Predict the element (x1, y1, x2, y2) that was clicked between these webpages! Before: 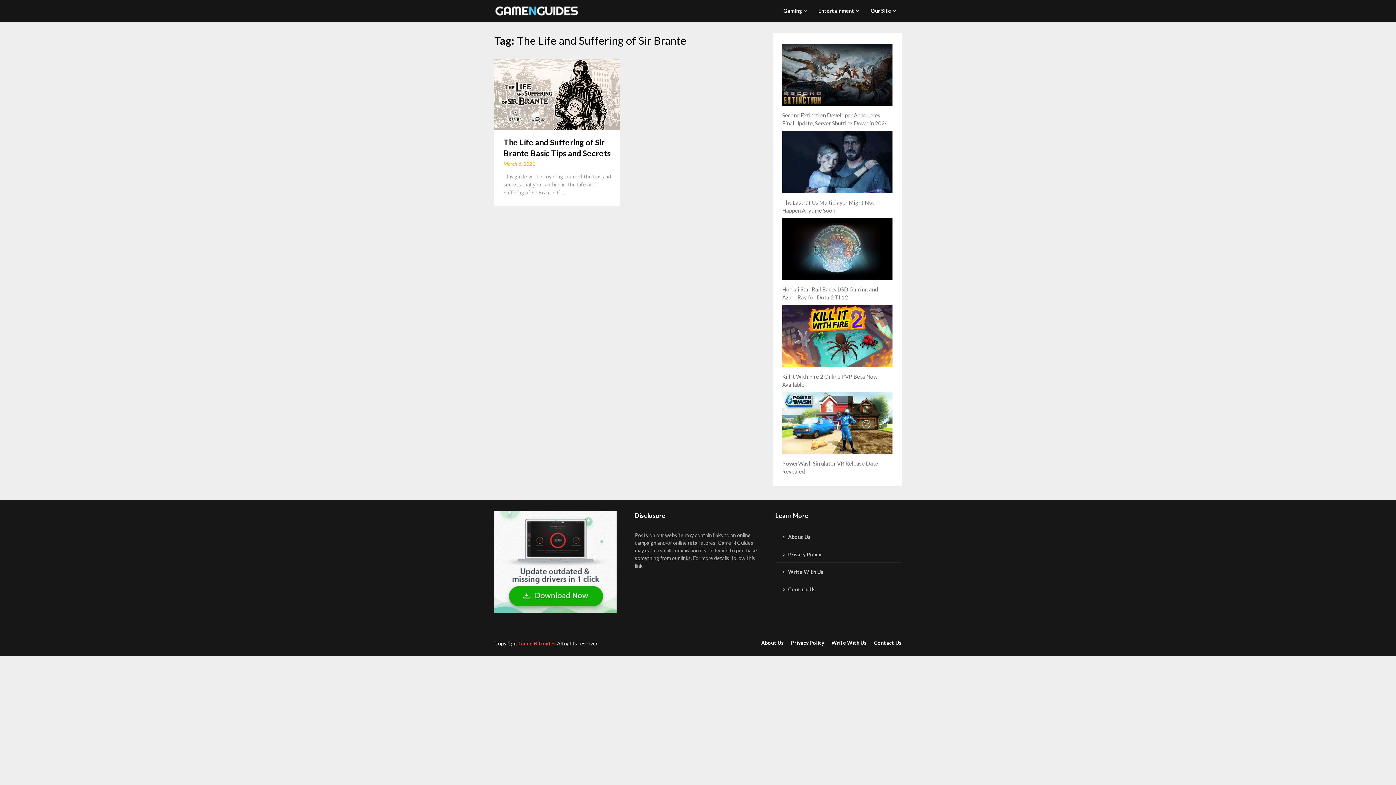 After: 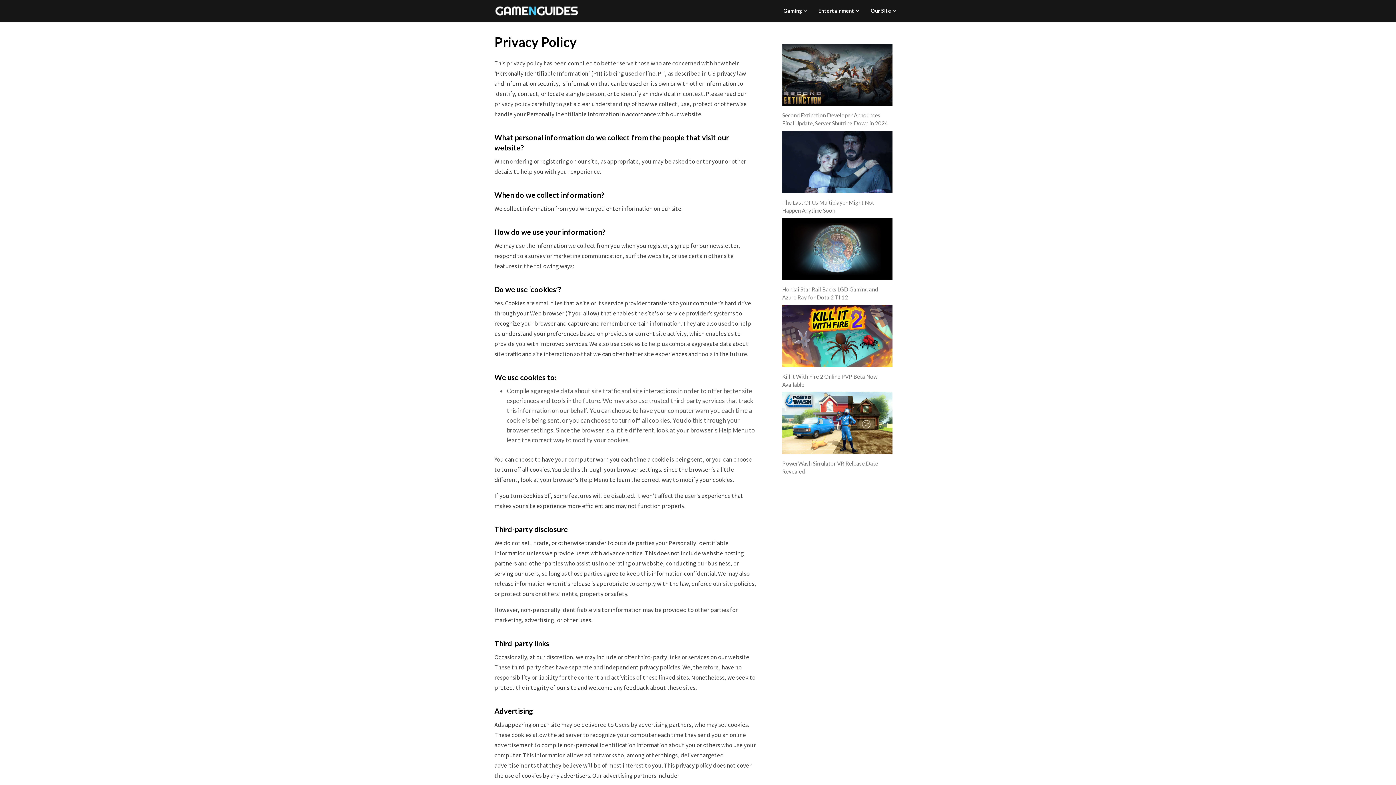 Action: label: Privacy Policy bbox: (775, 551, 901, 559)